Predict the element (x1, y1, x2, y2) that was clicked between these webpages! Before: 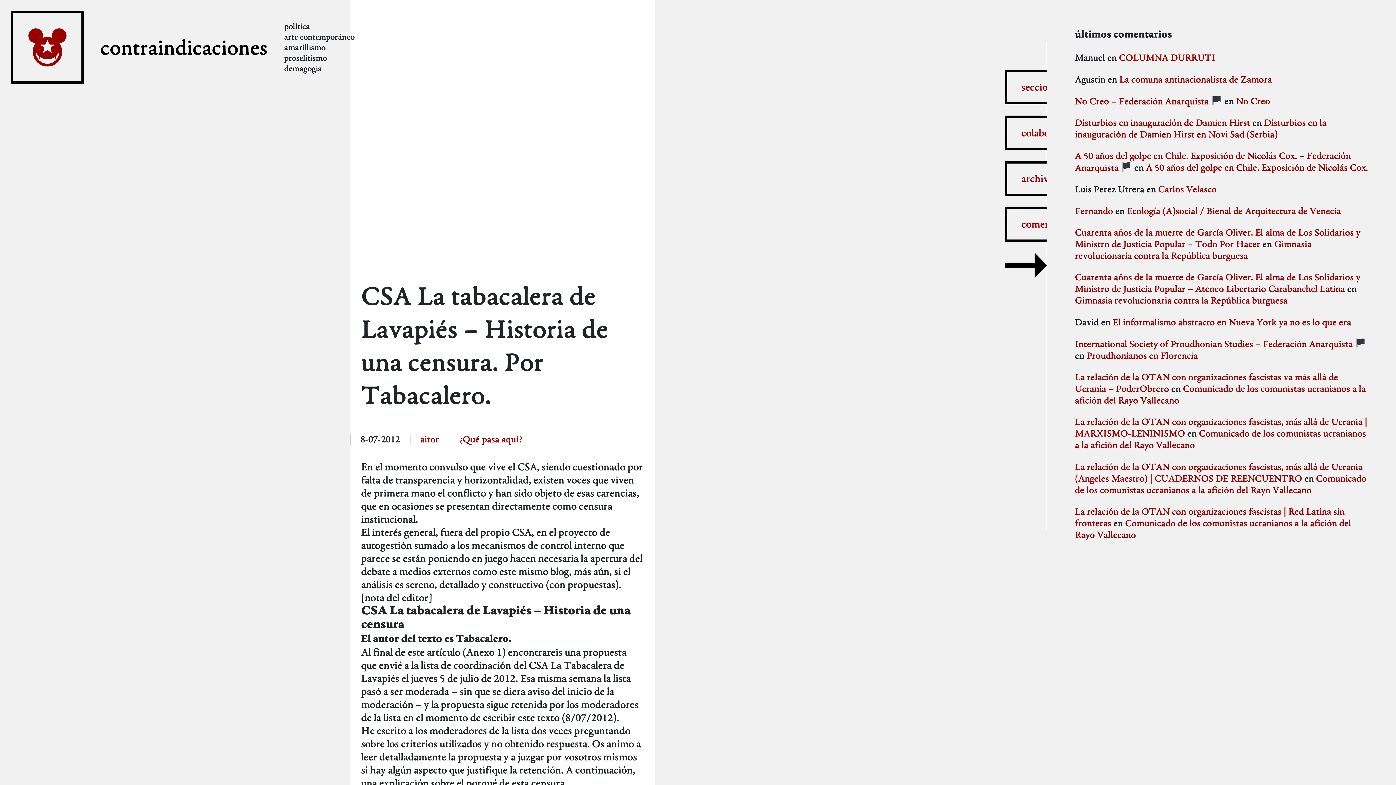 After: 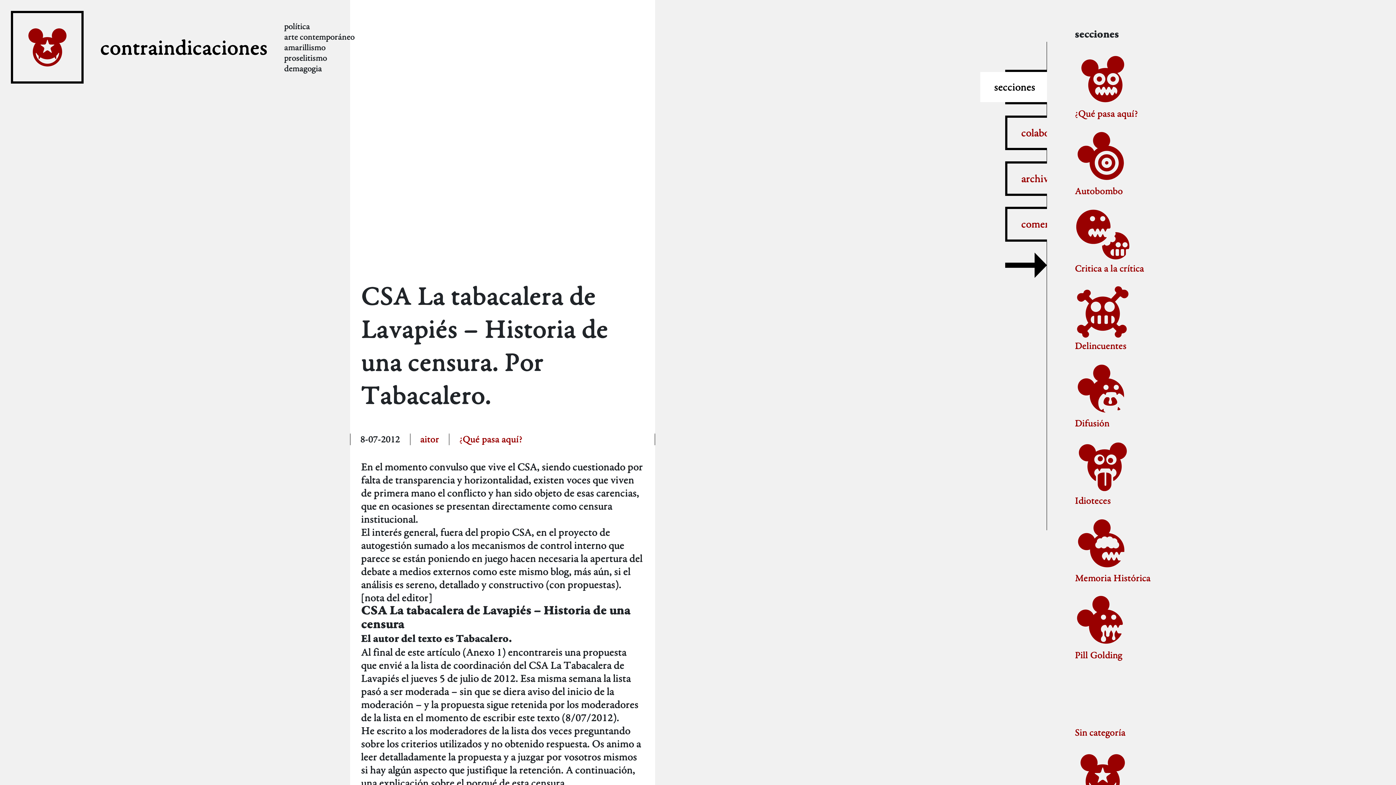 Action: bbox: (1007, 72, 1076, 102) label: secciones